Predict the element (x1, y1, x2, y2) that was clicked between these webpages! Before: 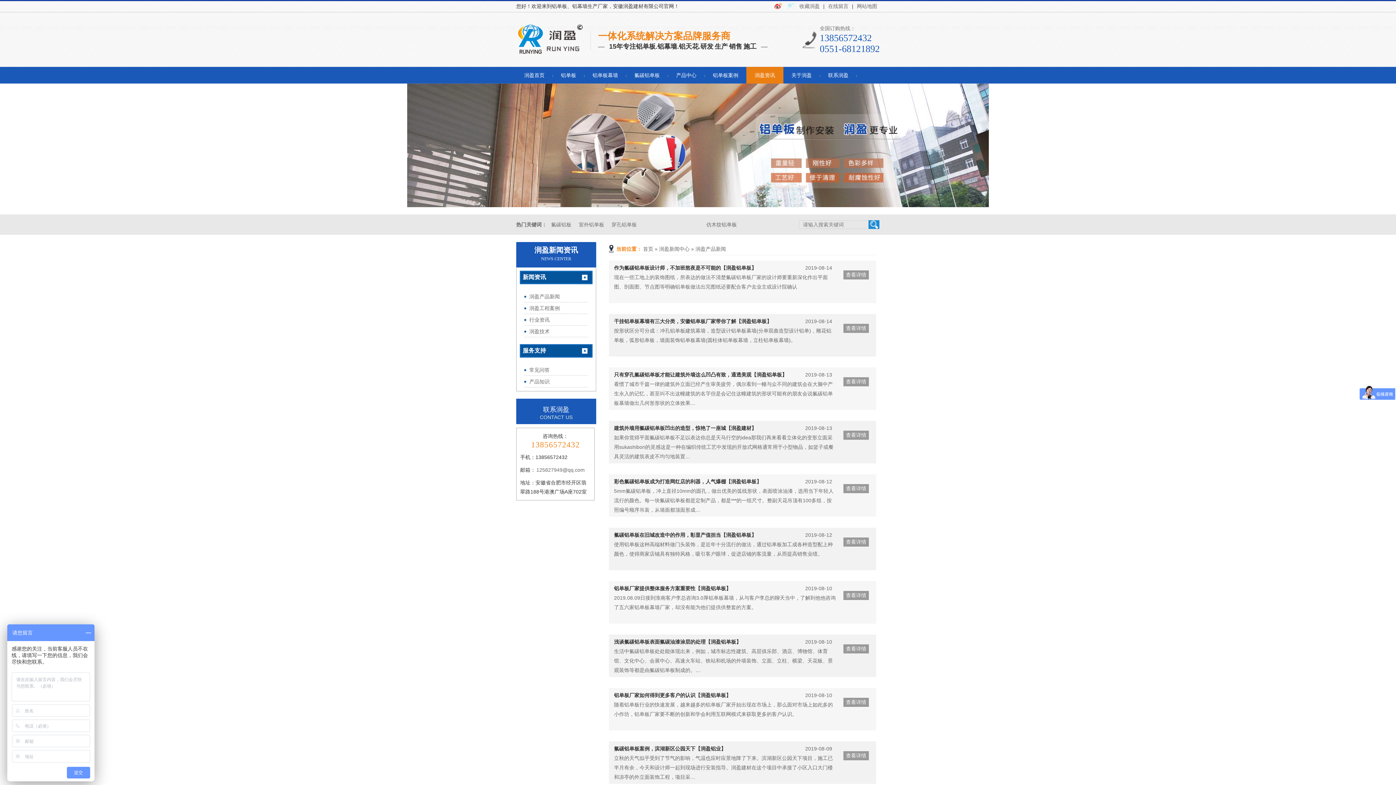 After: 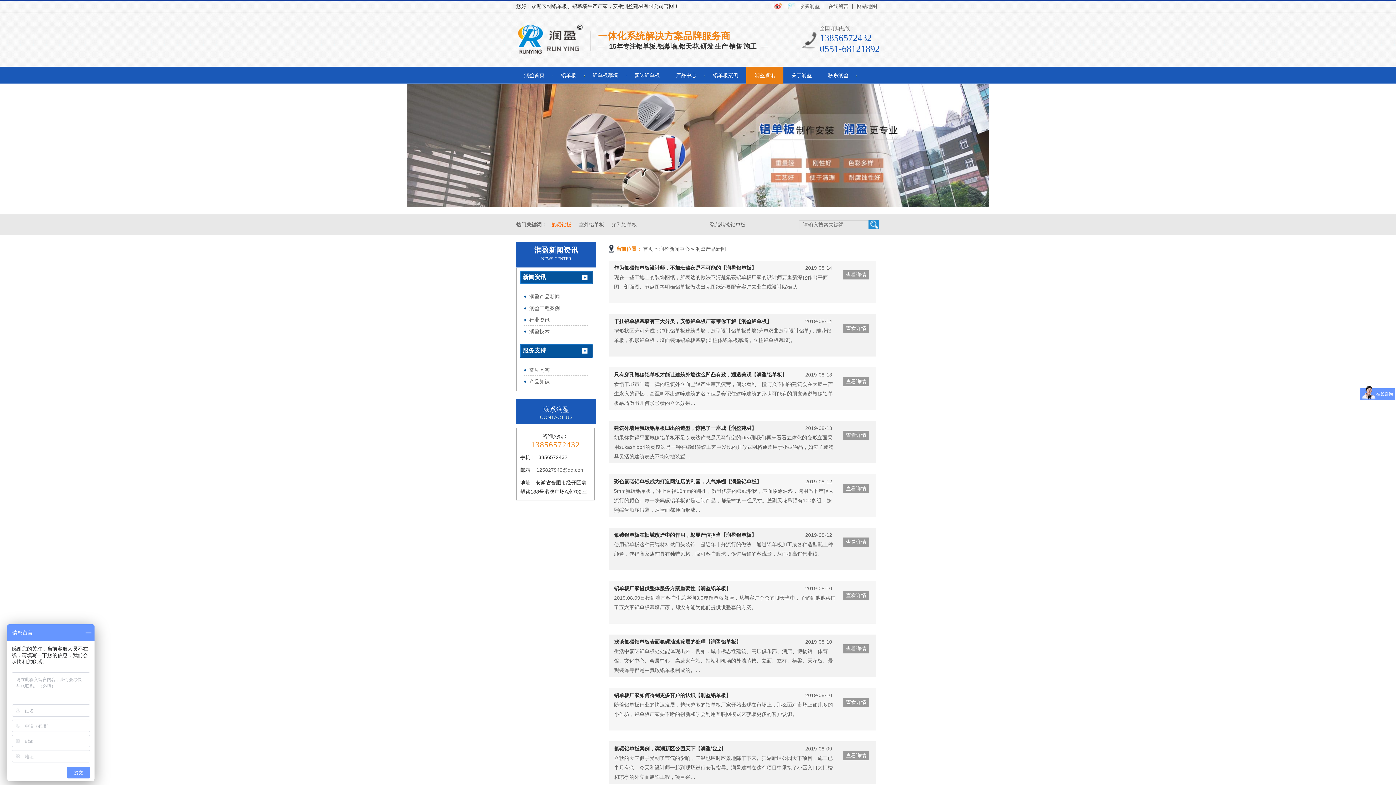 Action: bbox: (548, 221, 576, 227) label: 氟碳铝板 